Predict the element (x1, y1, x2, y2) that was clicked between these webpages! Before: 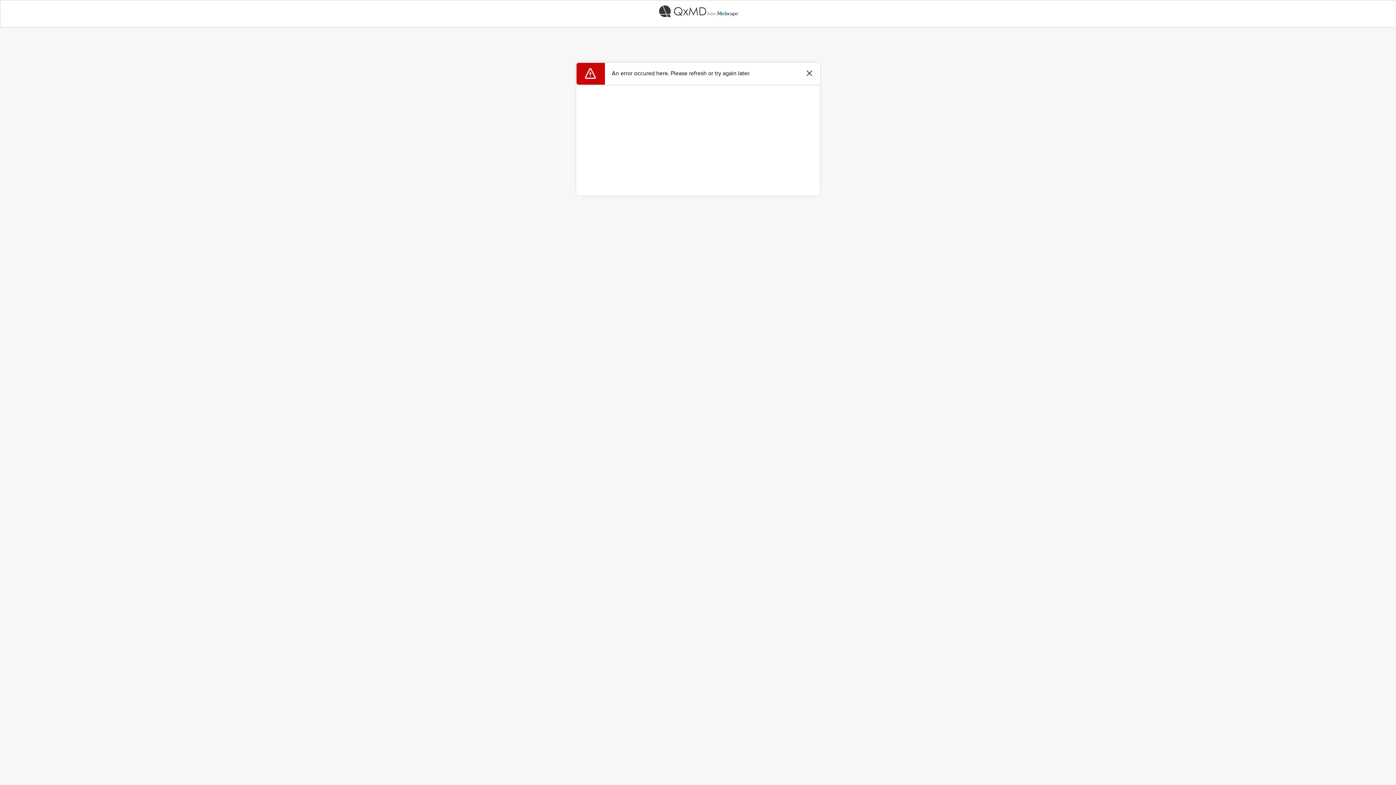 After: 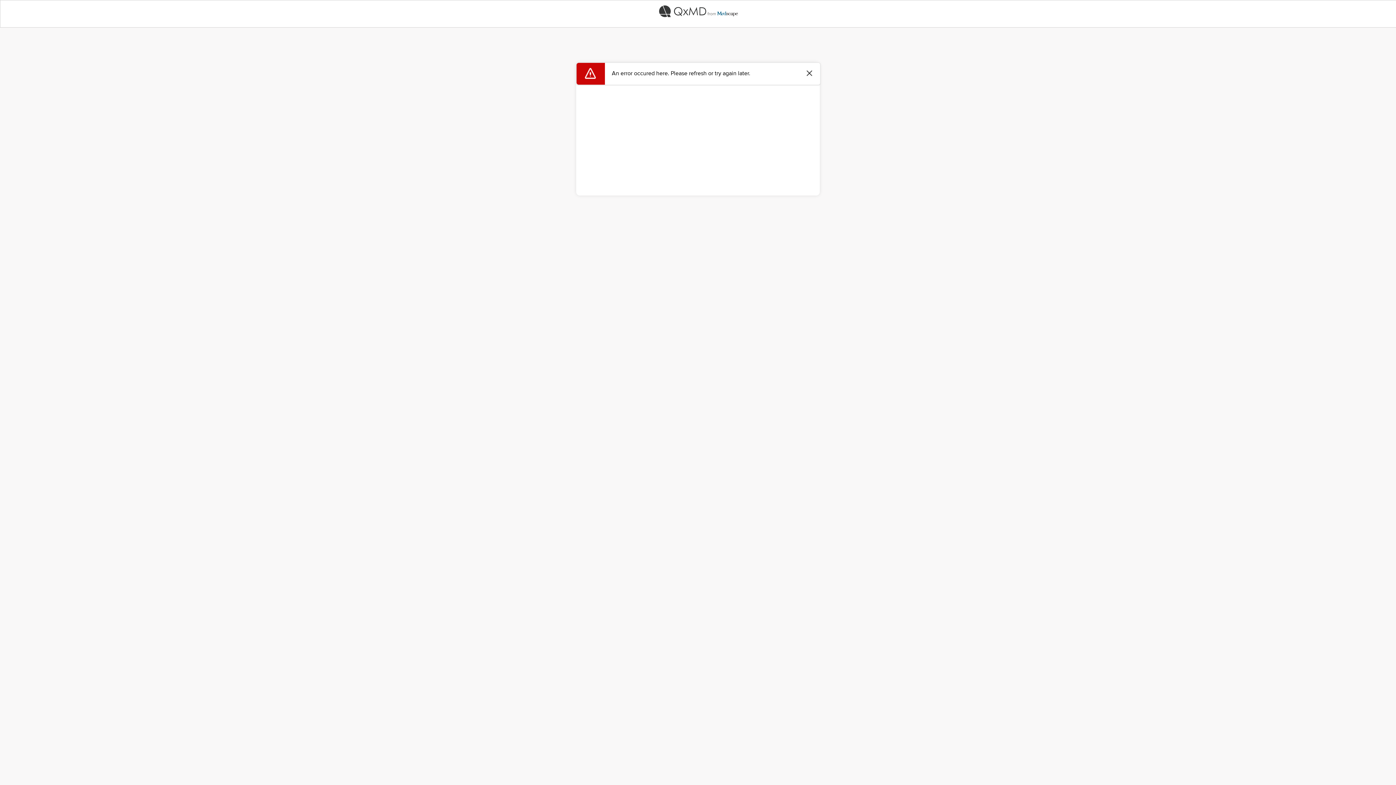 Action: bbox: (0, 0, 1396, 22)